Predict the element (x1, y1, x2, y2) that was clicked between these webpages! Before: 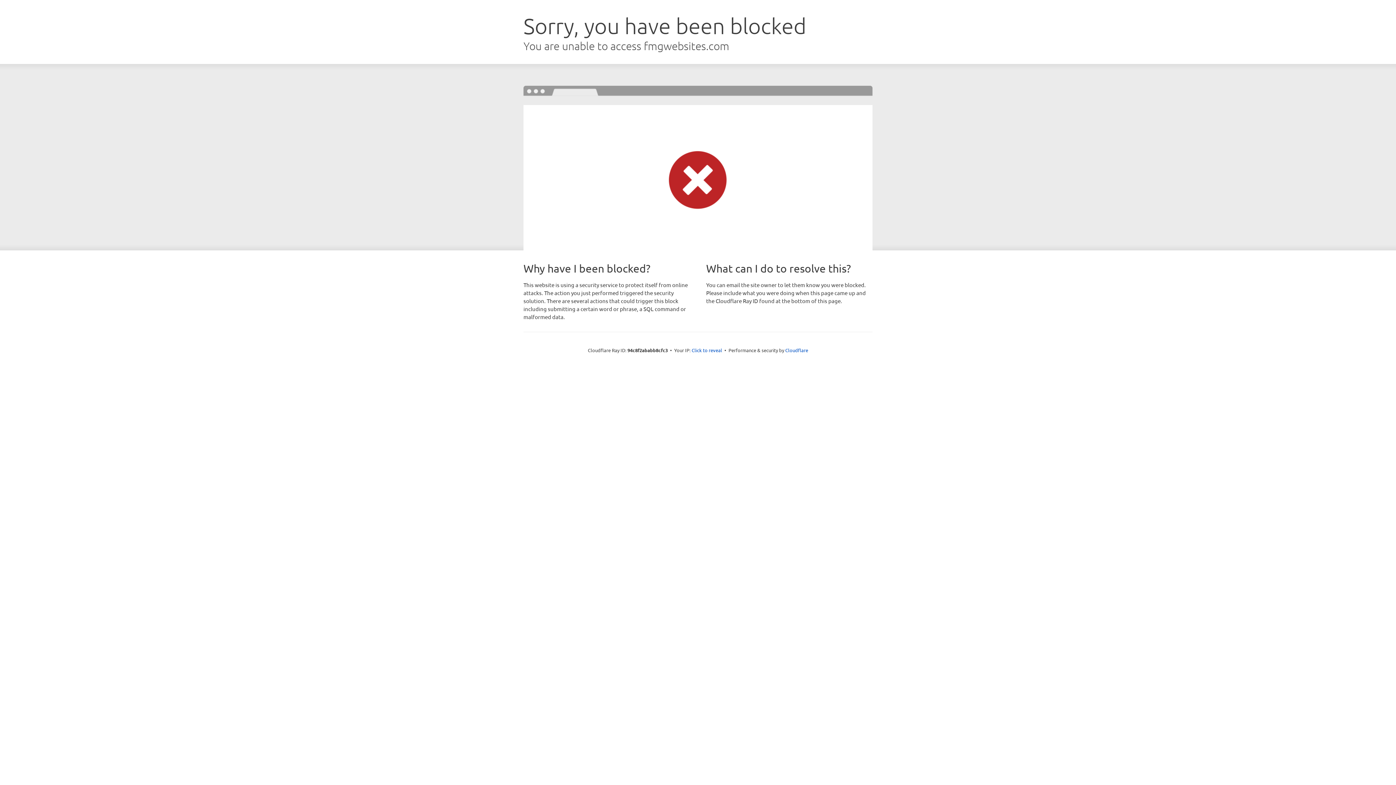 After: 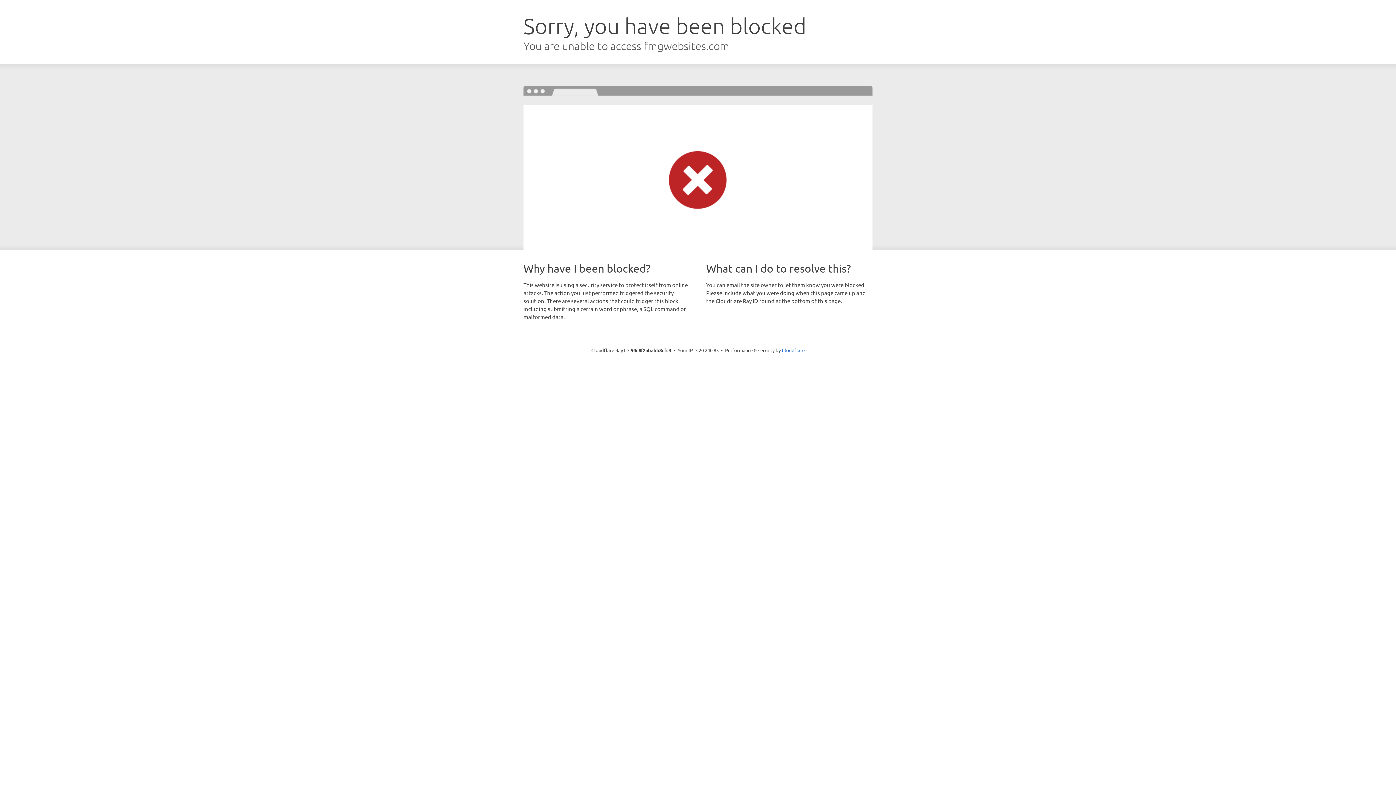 Action: bbox: (691, 346, 722, 353) label: Click to reveal